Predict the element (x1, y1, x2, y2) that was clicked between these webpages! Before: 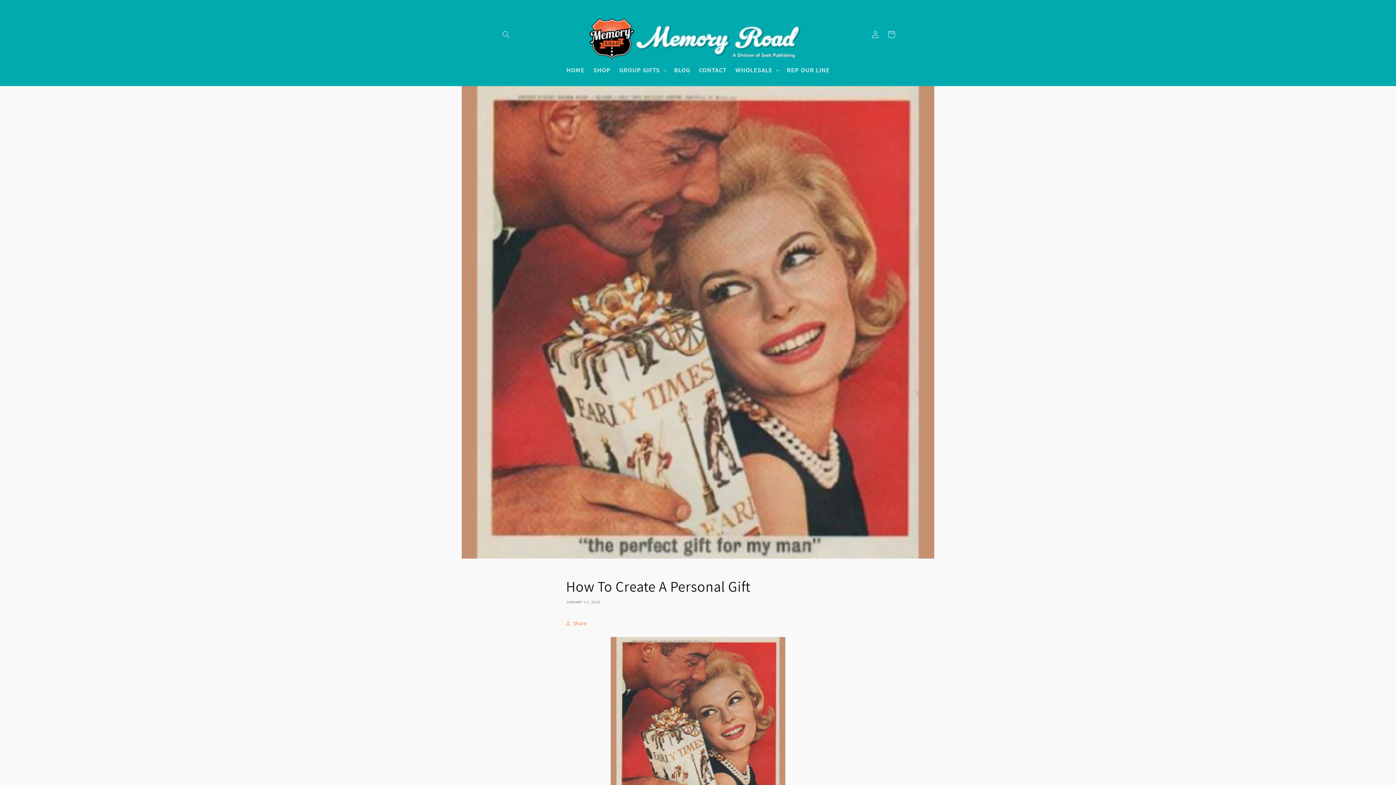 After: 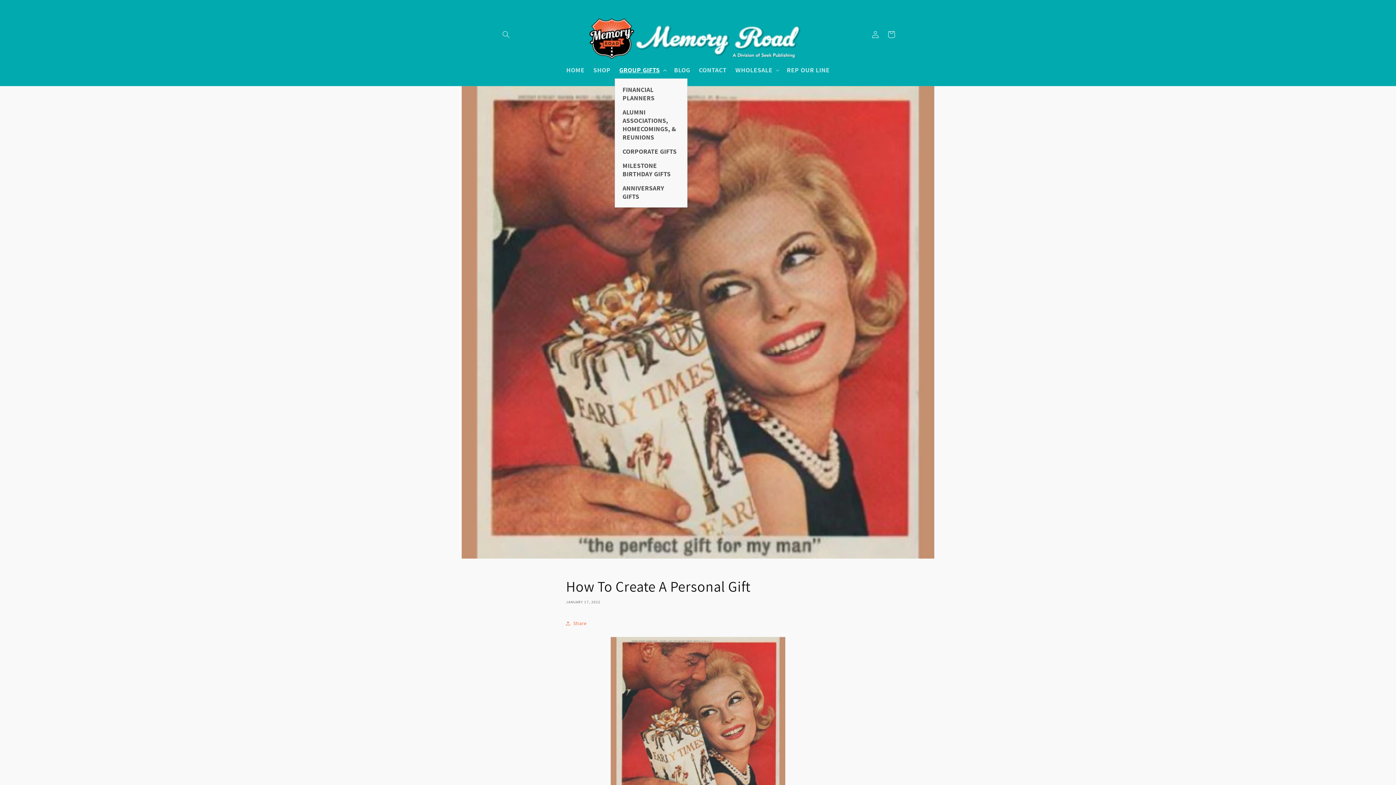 Action: label: GROUP GIFTS bbox: (615, 61, 669, 78)